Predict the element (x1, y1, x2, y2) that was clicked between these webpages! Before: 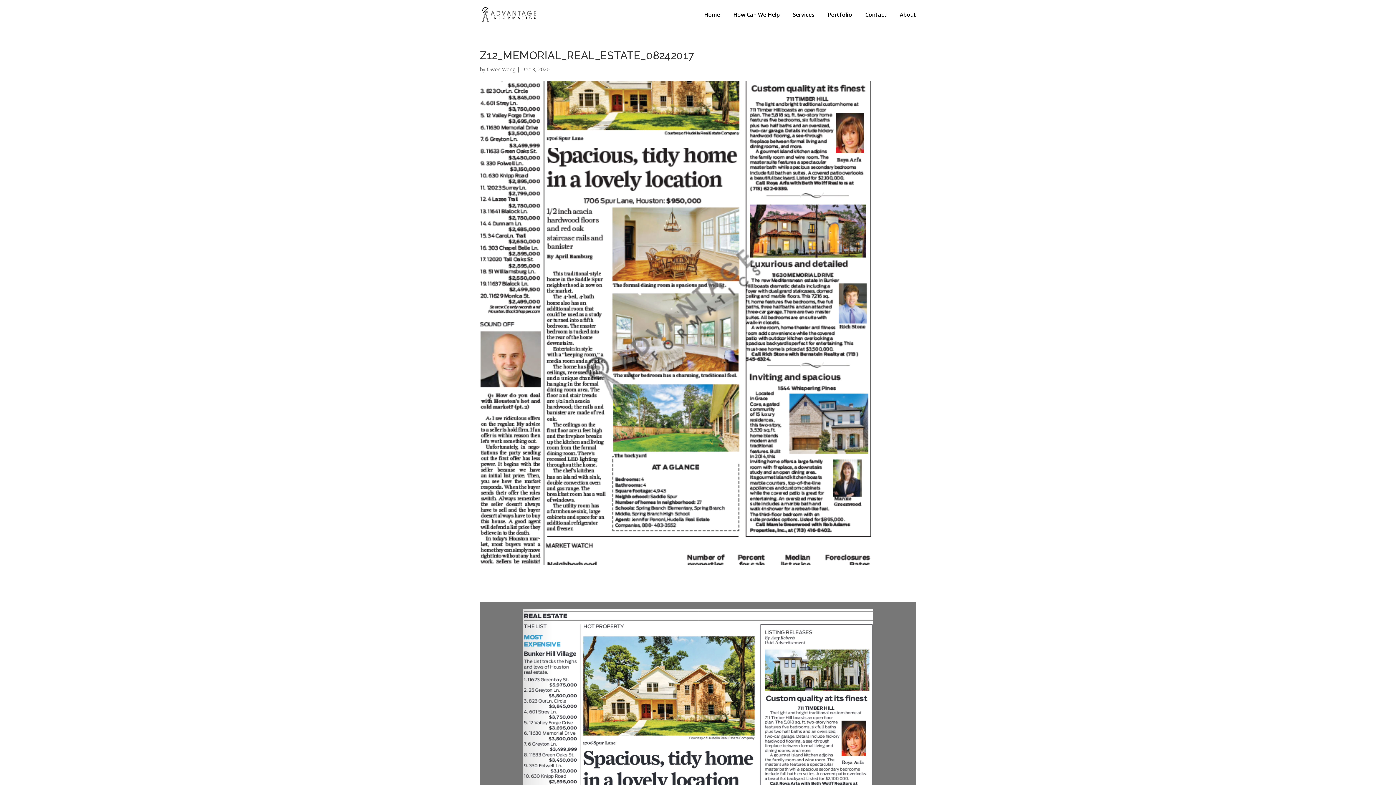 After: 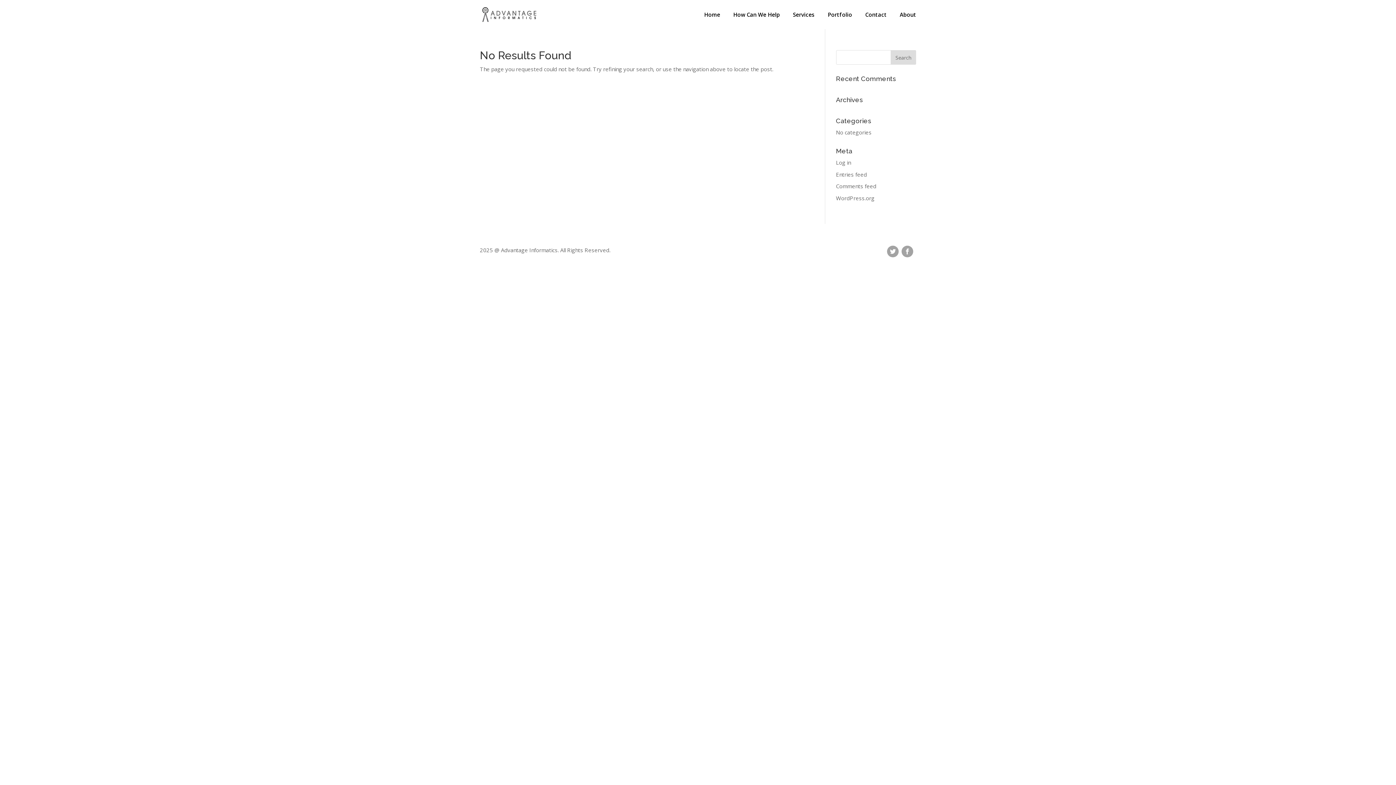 Action: label: Owen Wang bbox: (486, 65, 515, 72)